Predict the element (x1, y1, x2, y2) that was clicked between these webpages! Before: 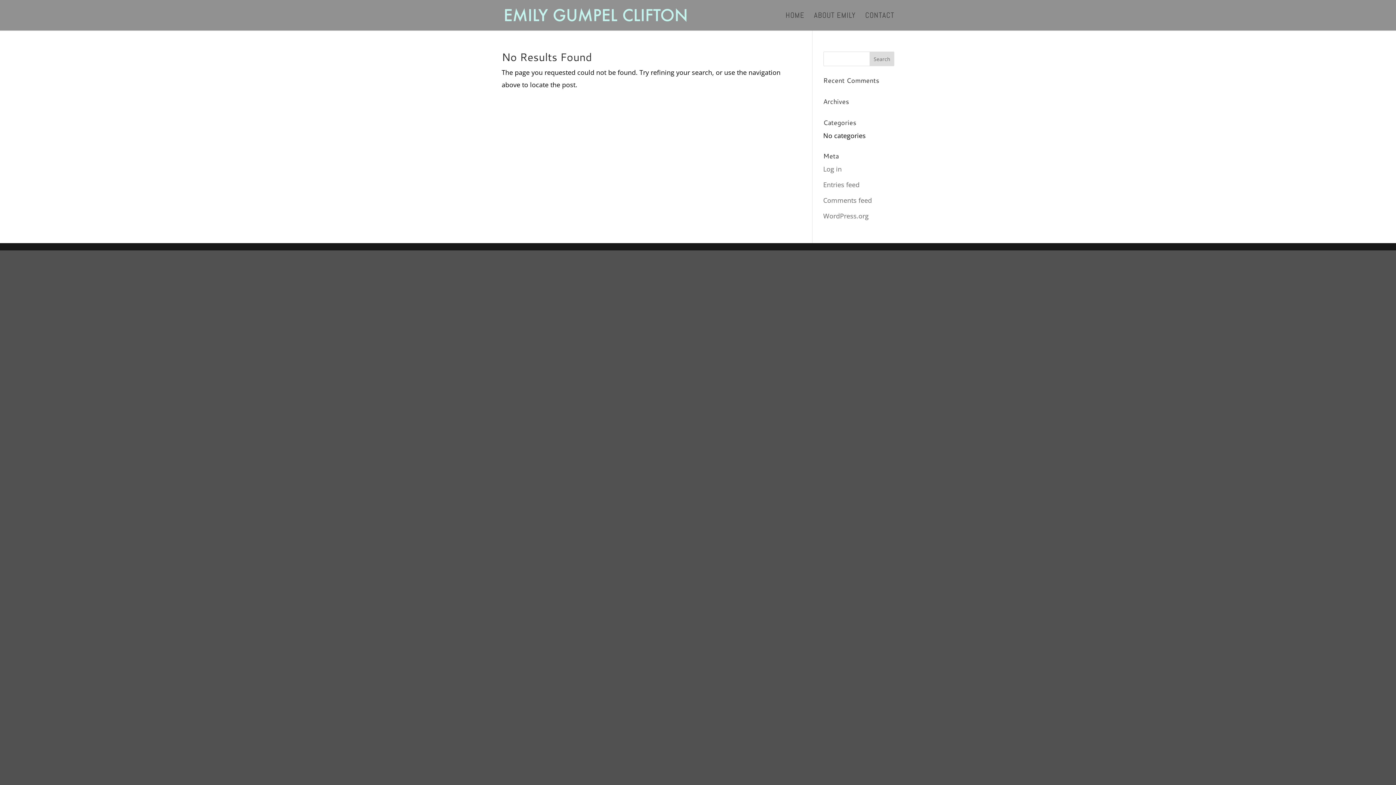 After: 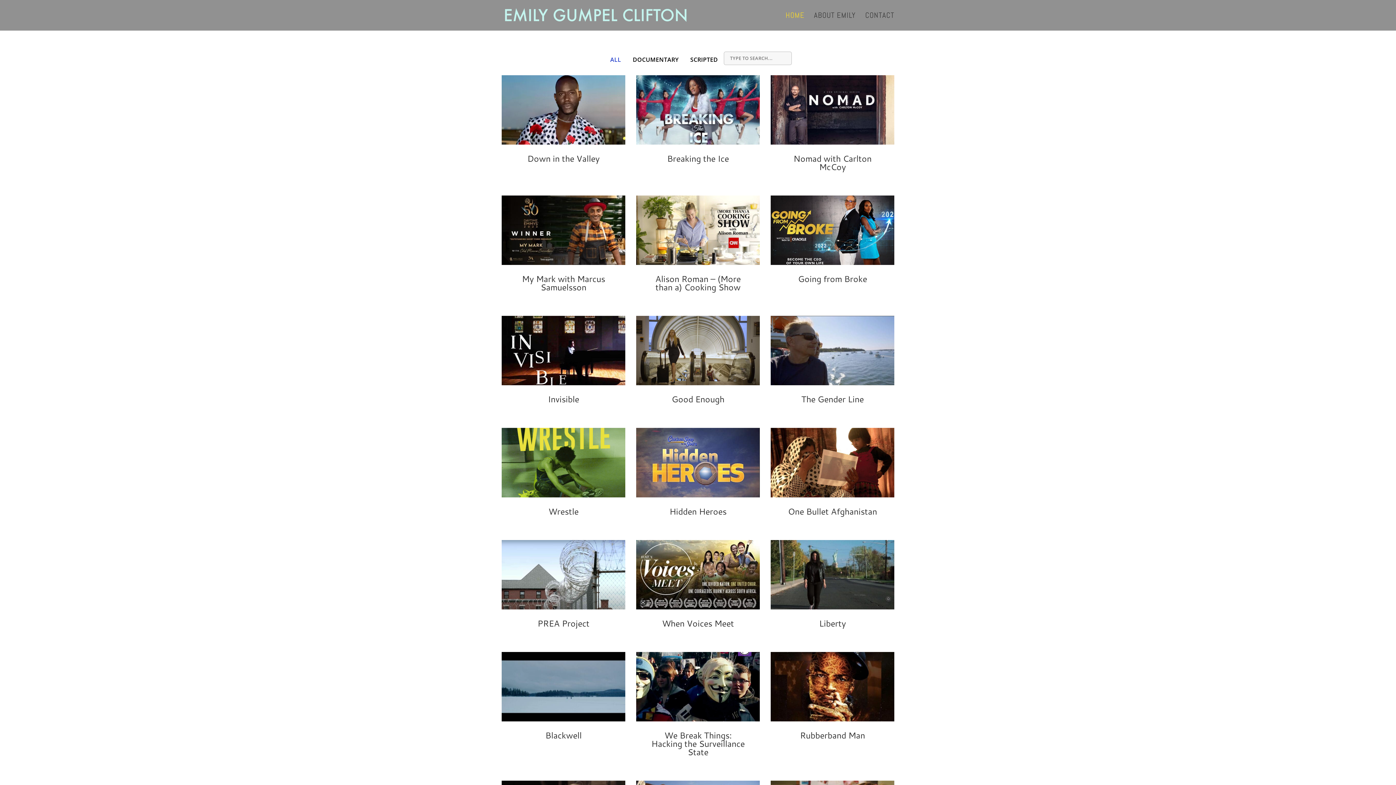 Action: bbox: (785, 12, 804, 30) label: HOME